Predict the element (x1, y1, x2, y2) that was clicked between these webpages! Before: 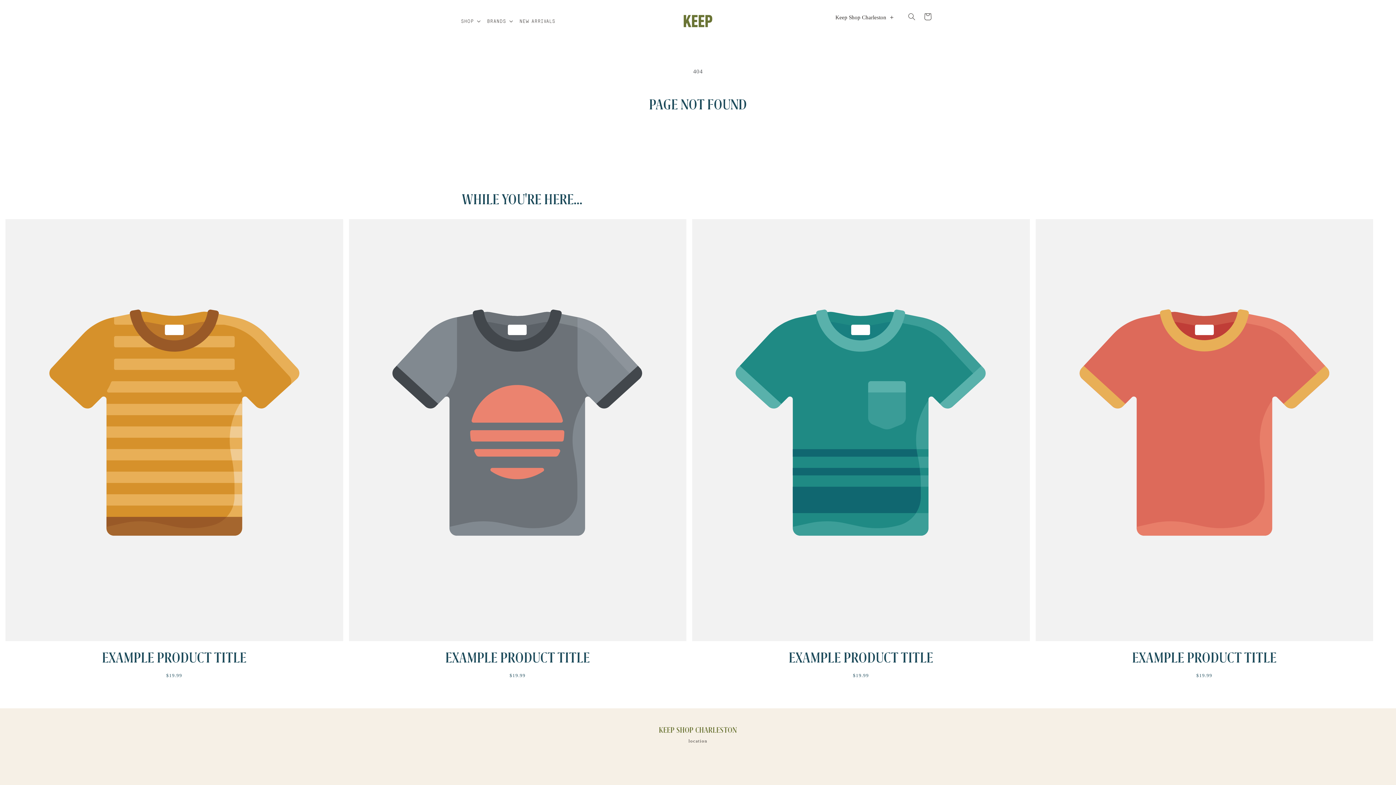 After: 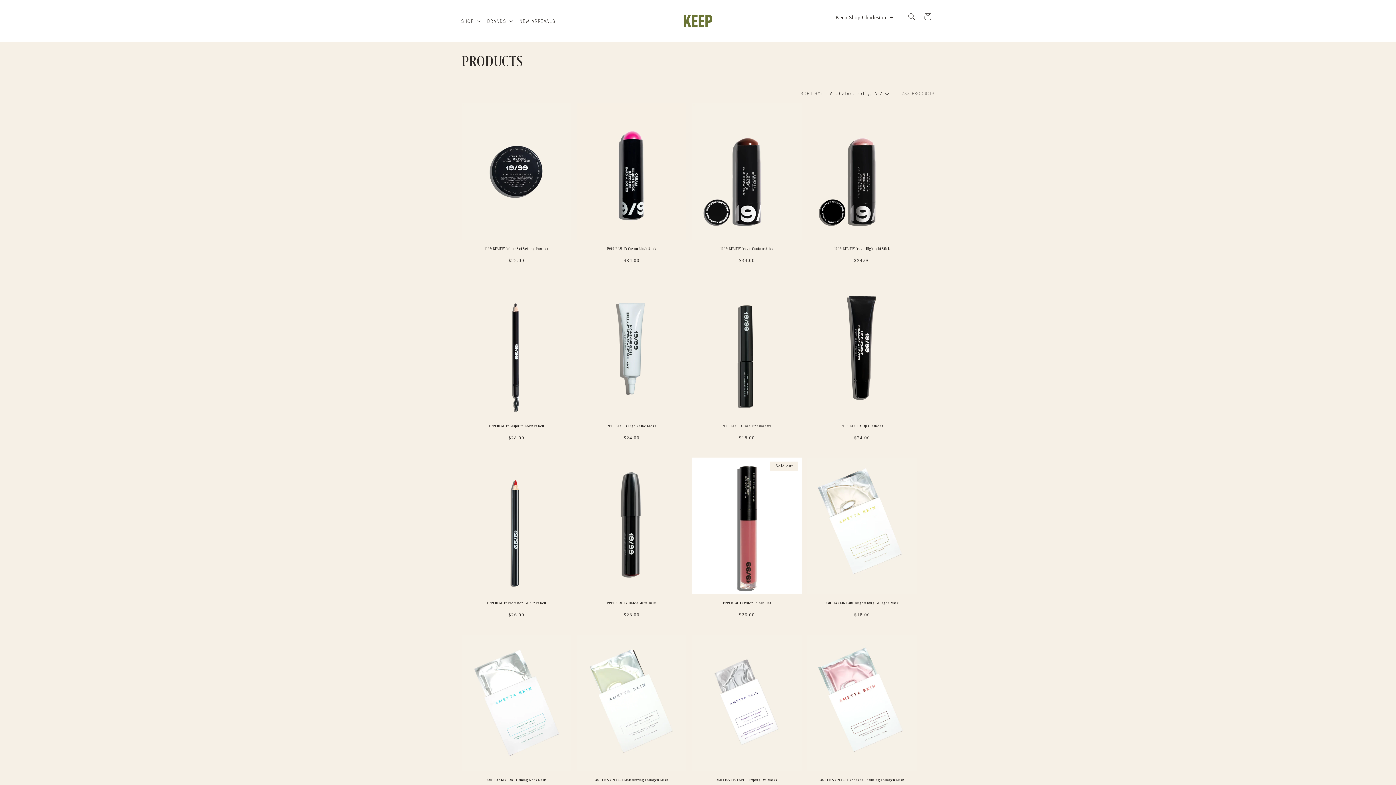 Action: label: Continue shopping bbox: (665, 133, 730, 150)